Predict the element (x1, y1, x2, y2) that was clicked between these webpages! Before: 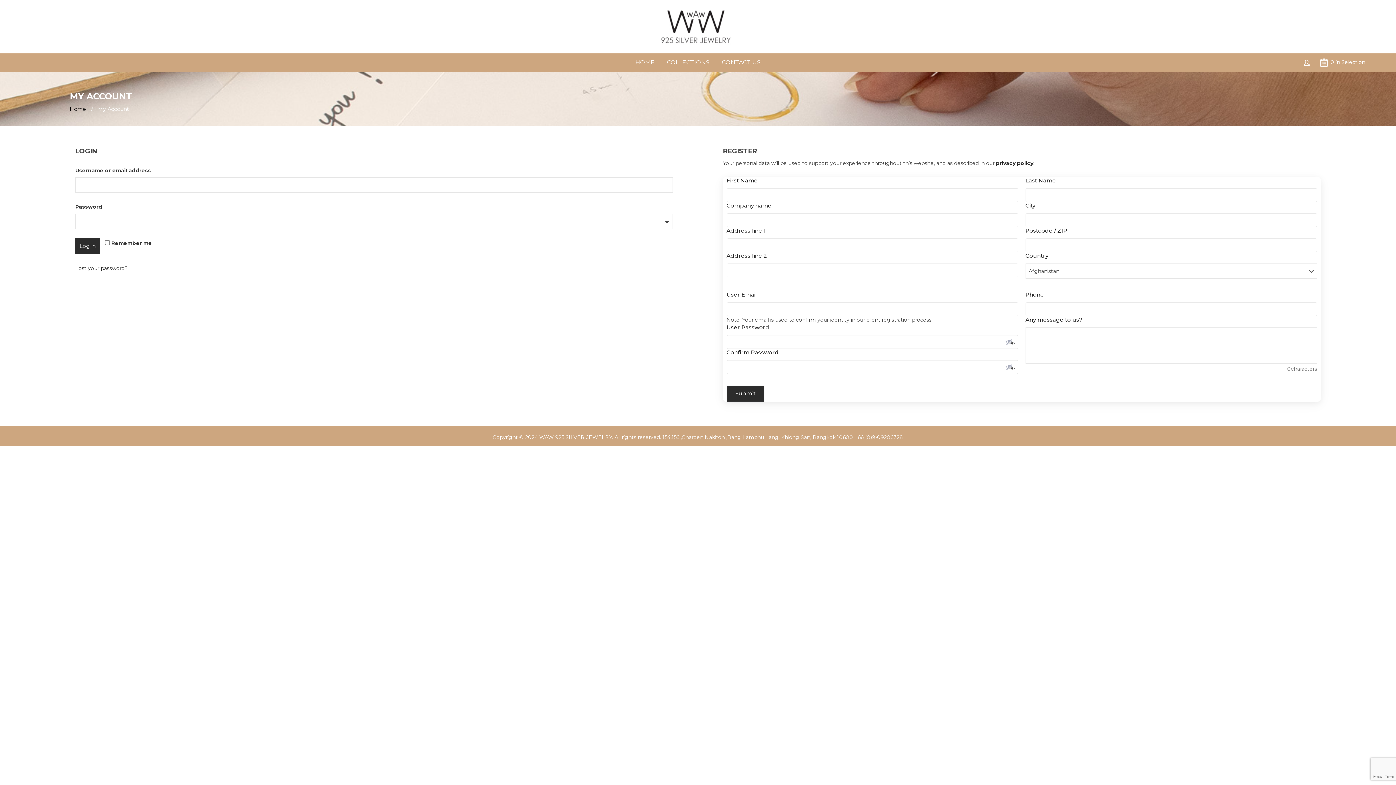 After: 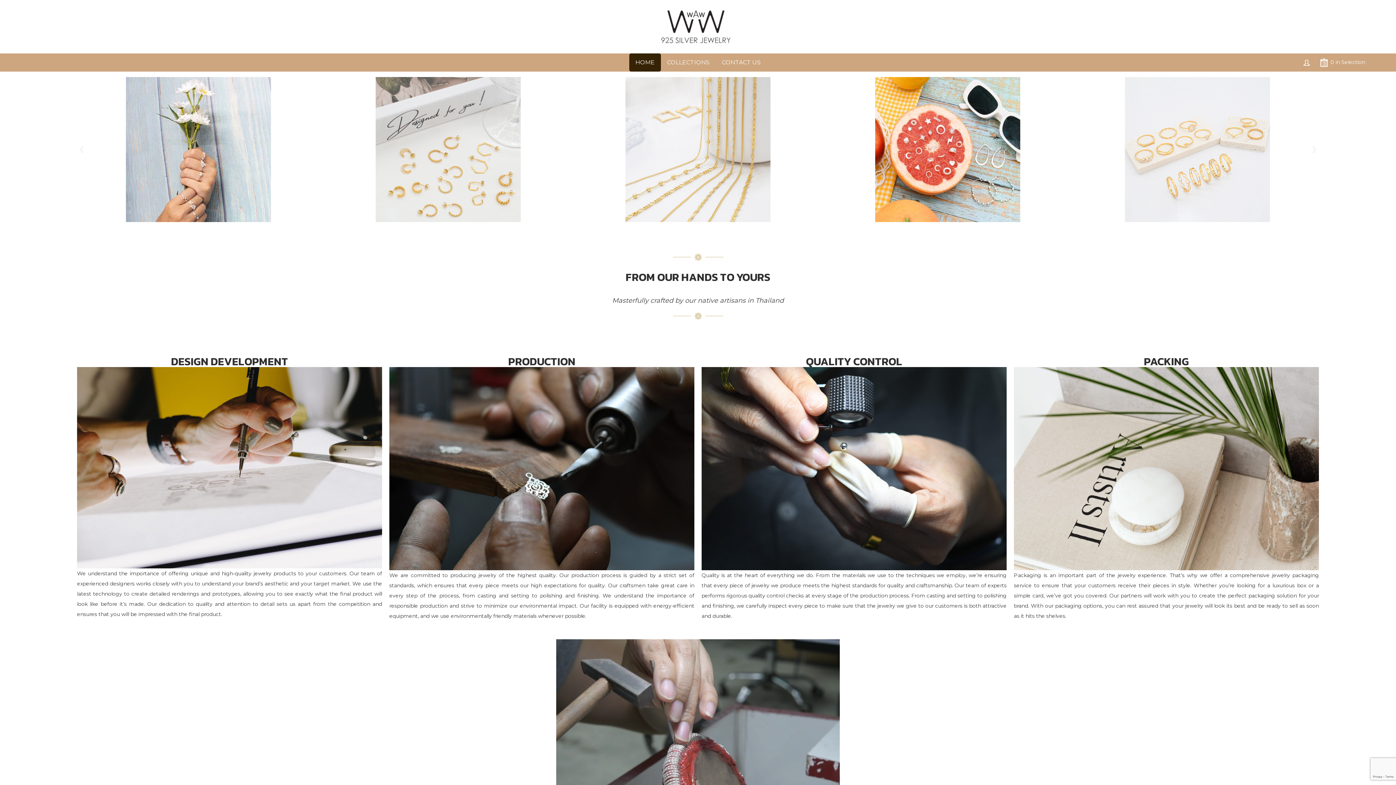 Action: bbox: (69, 105, 86, 112) label: Home